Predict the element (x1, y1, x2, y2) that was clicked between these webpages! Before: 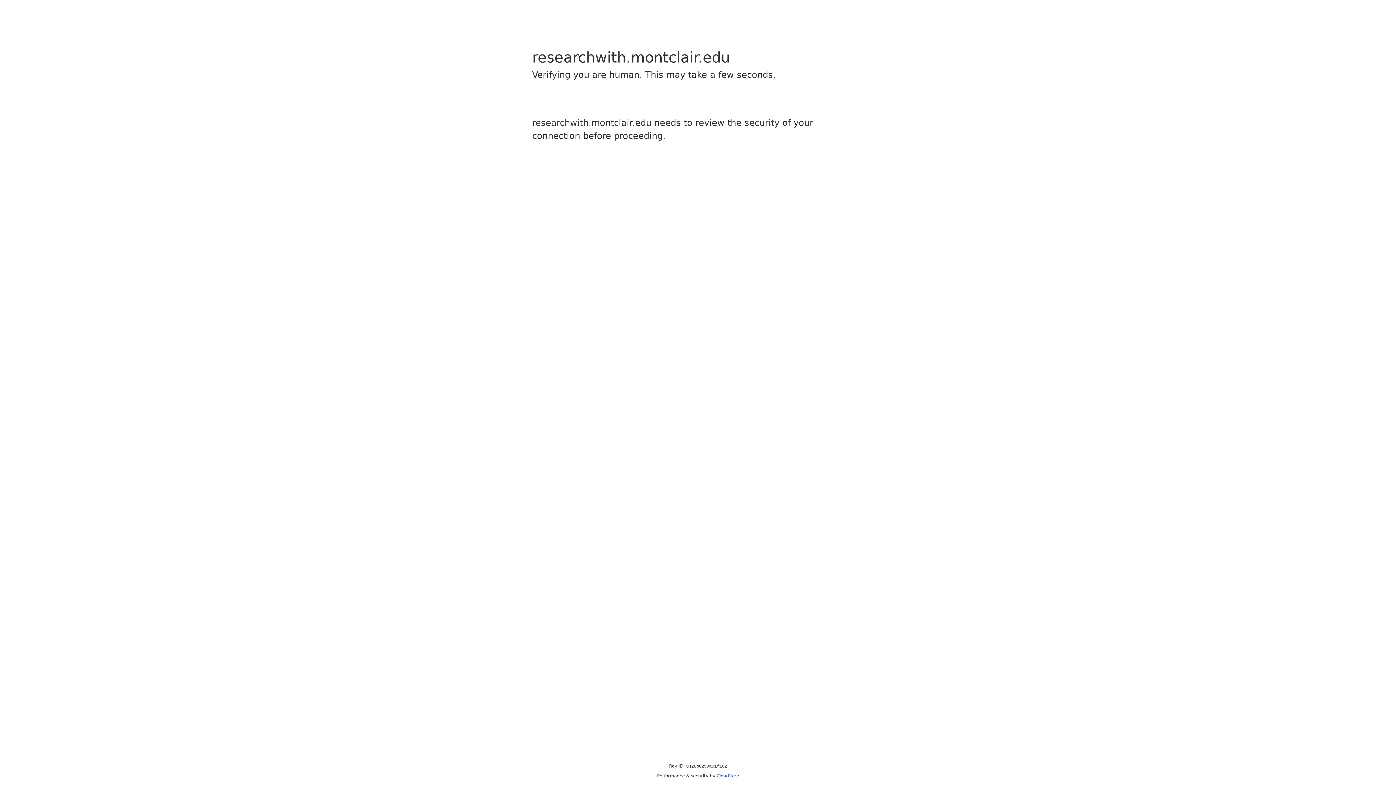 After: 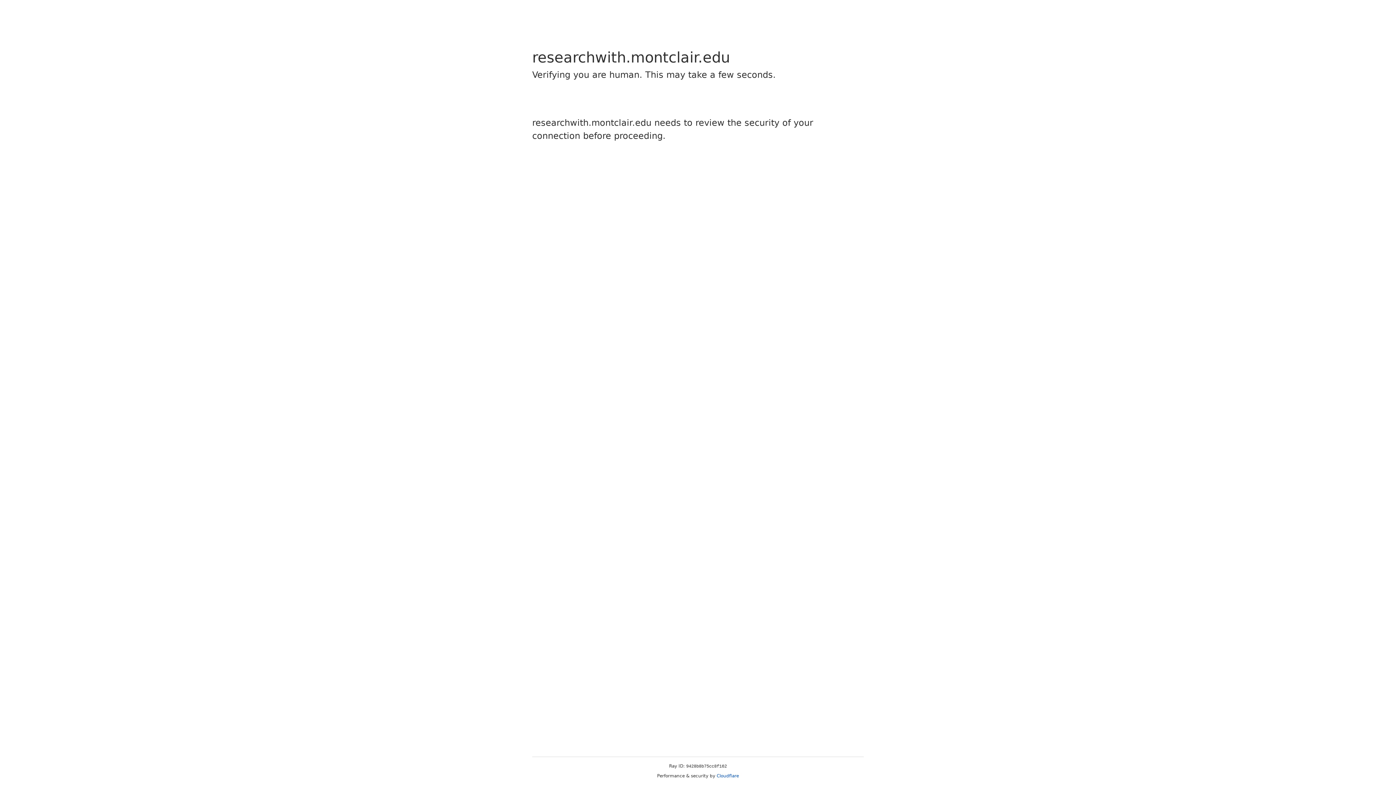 Action: bbox: (716, 773, 739, 778) label: Cloudflare